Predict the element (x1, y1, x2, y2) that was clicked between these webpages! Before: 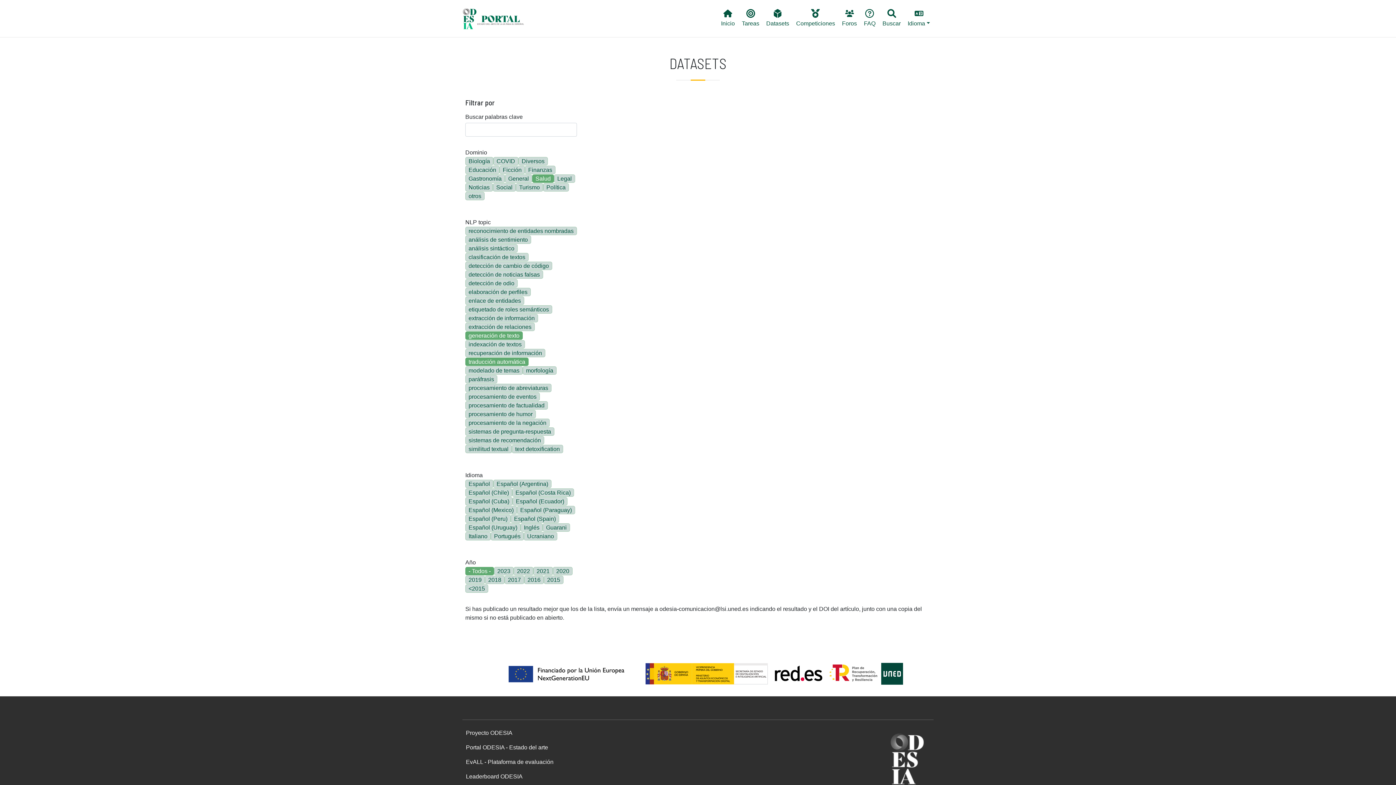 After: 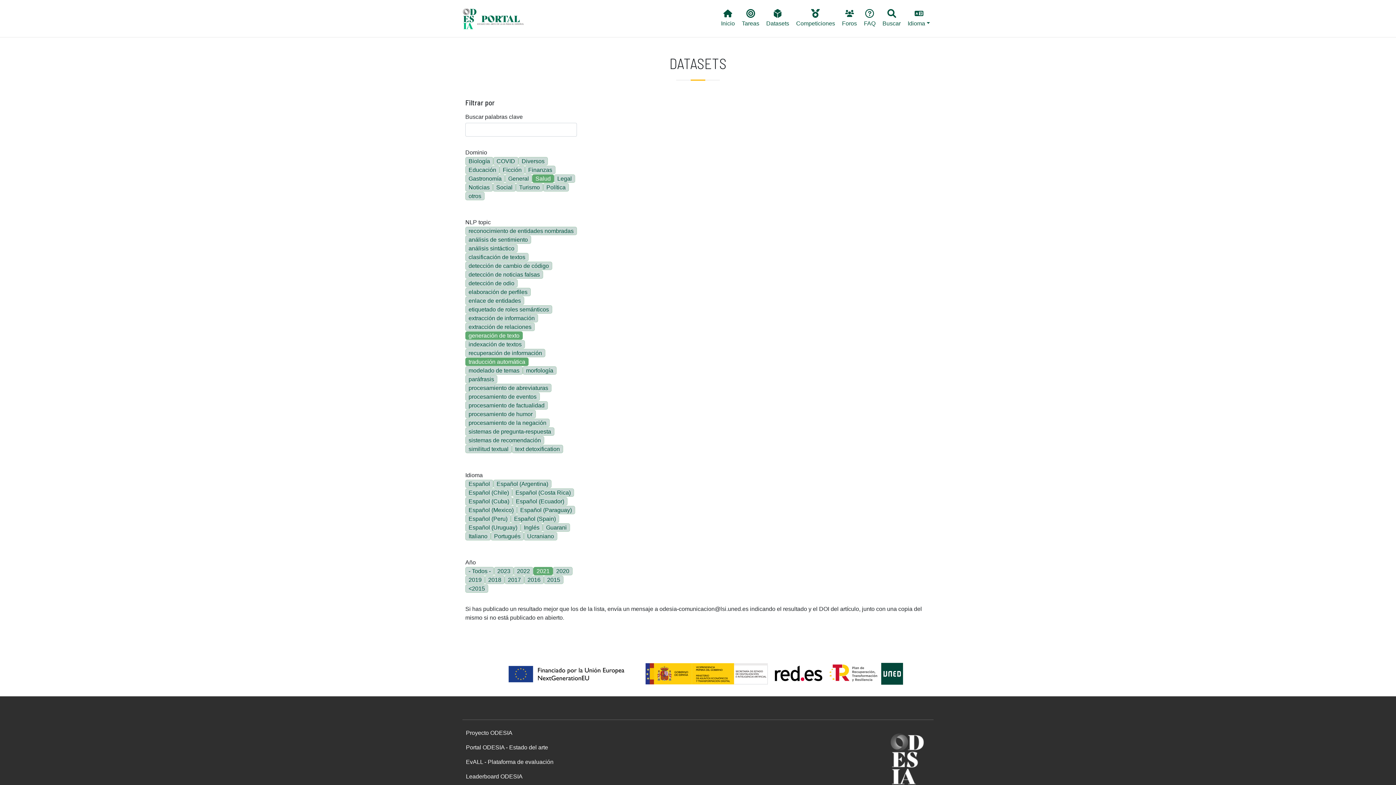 Action: bbox: (533, 567, 553, 575) label: 2021